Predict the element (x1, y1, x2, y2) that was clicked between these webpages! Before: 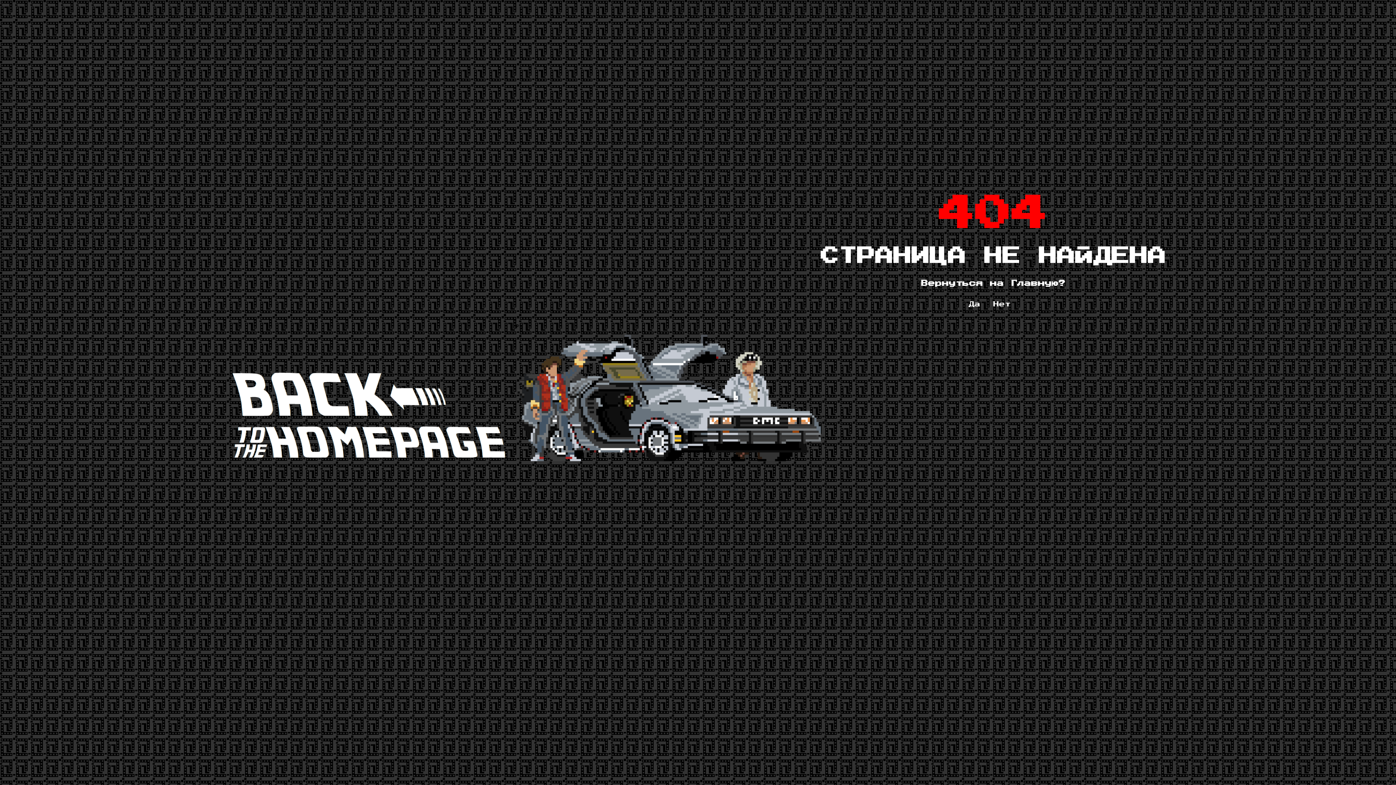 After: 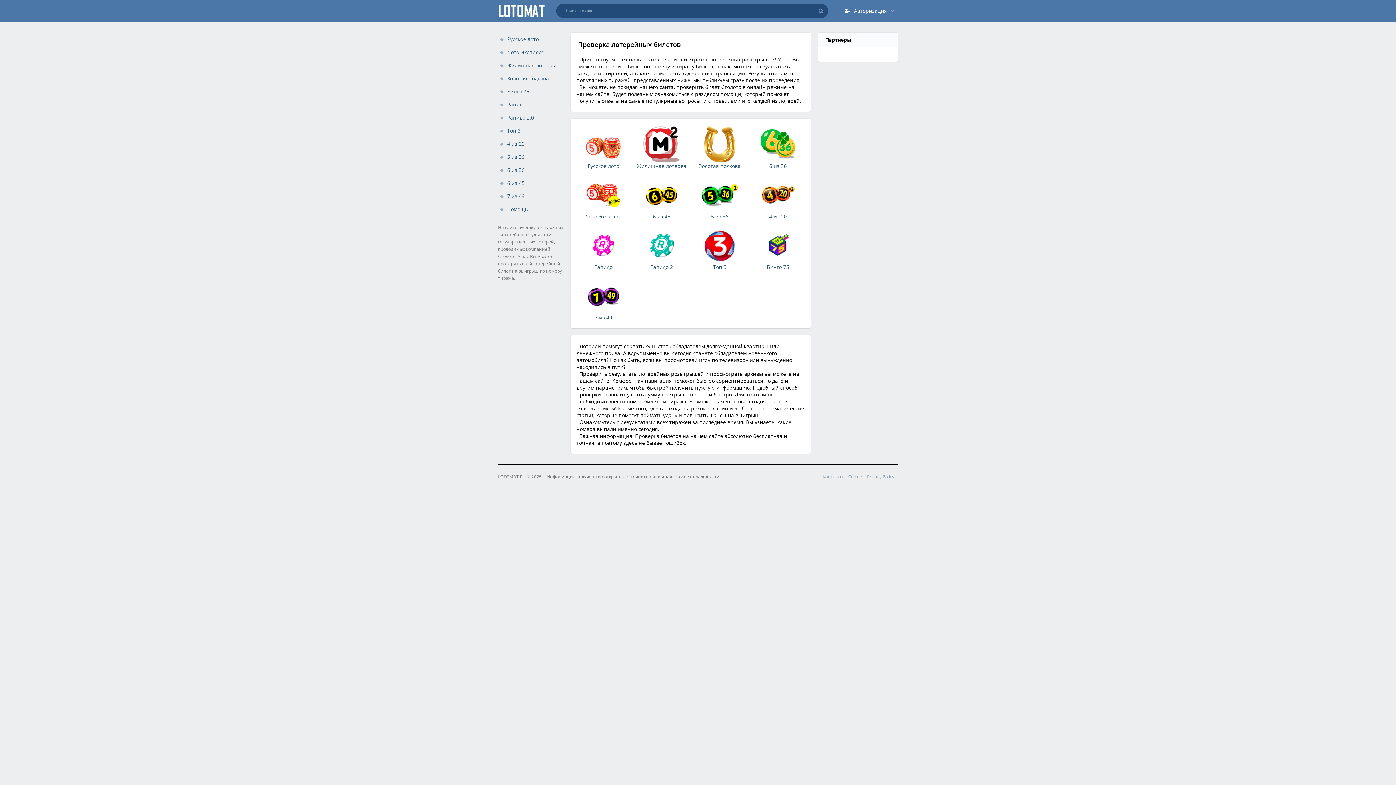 Action: label: Да bbox: (968, 301, 980, 307)